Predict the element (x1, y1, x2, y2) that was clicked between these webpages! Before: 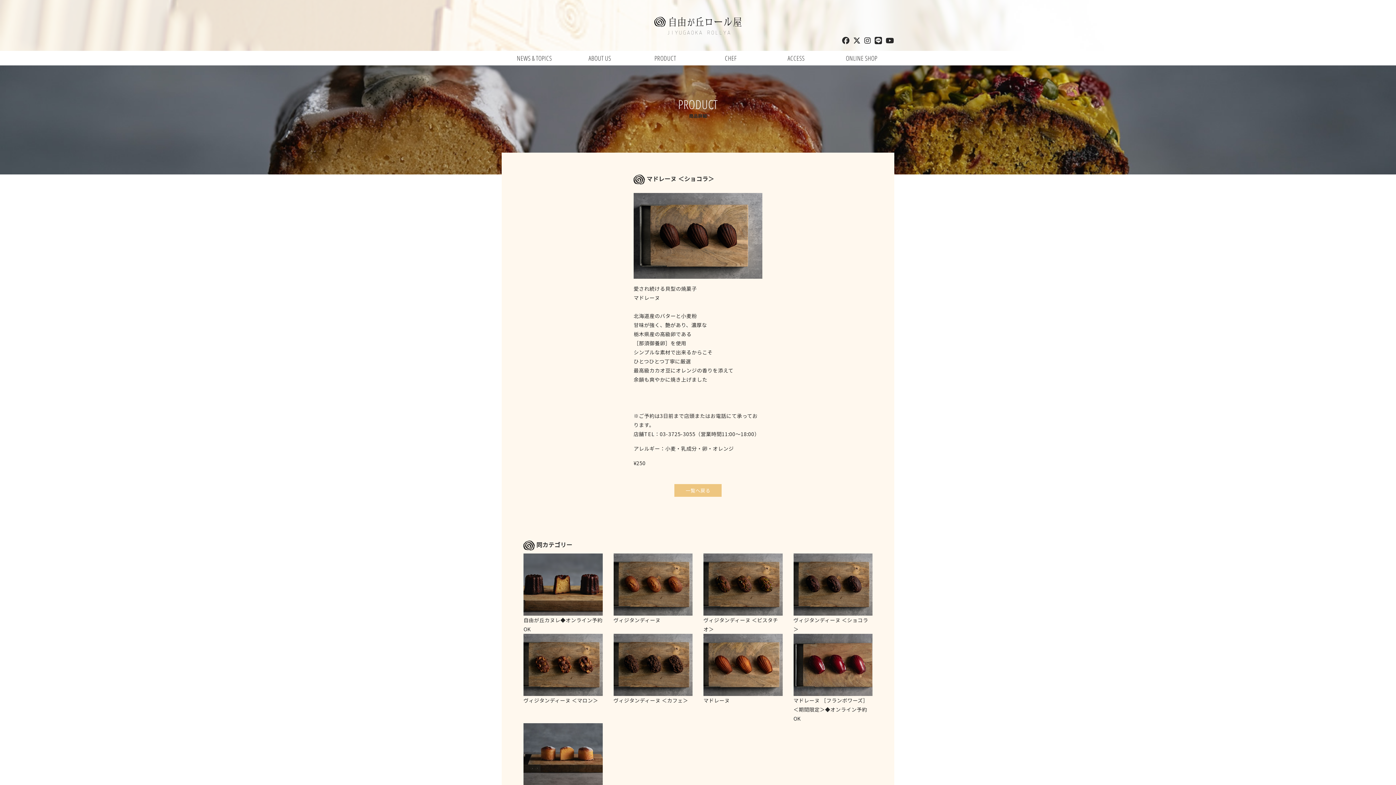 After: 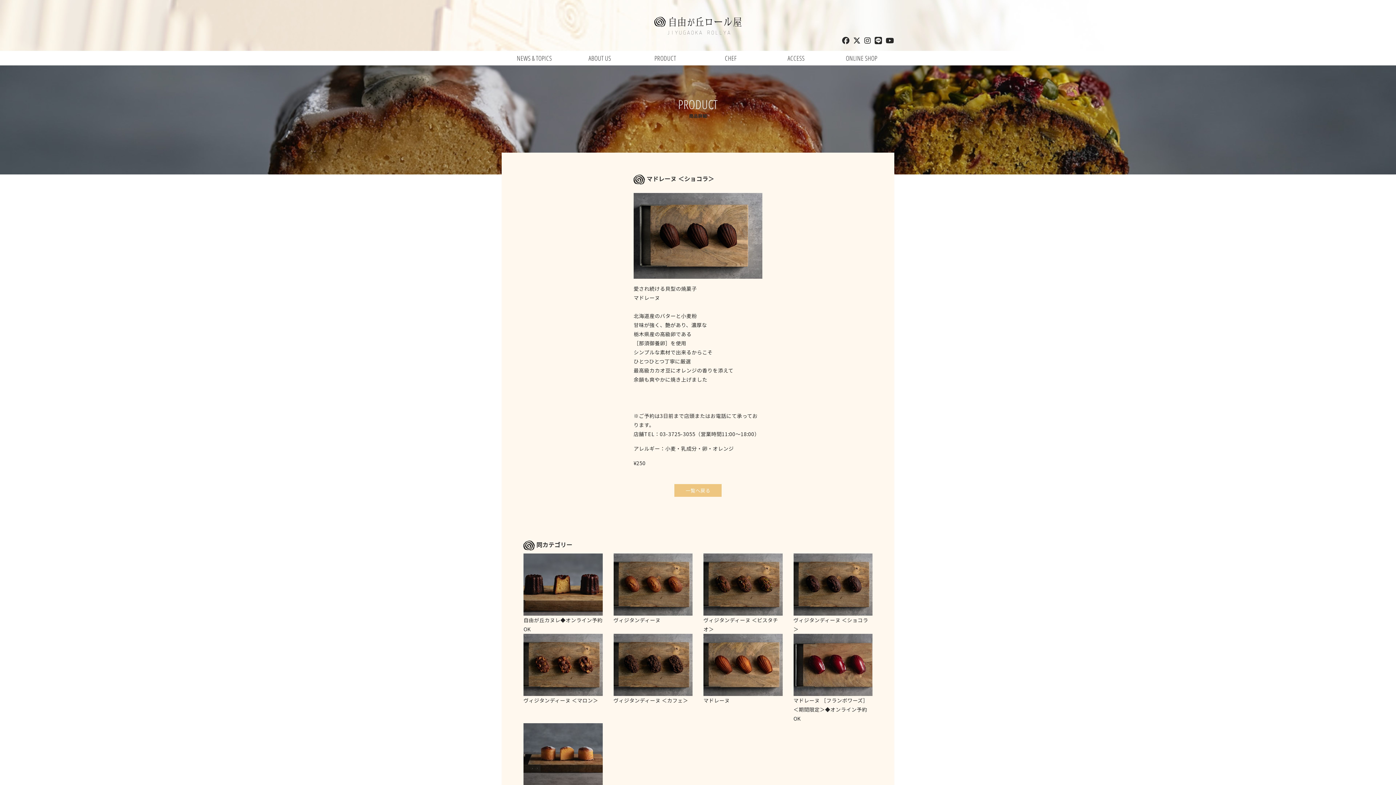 Action: bbox: (874, 37, 882, 44)